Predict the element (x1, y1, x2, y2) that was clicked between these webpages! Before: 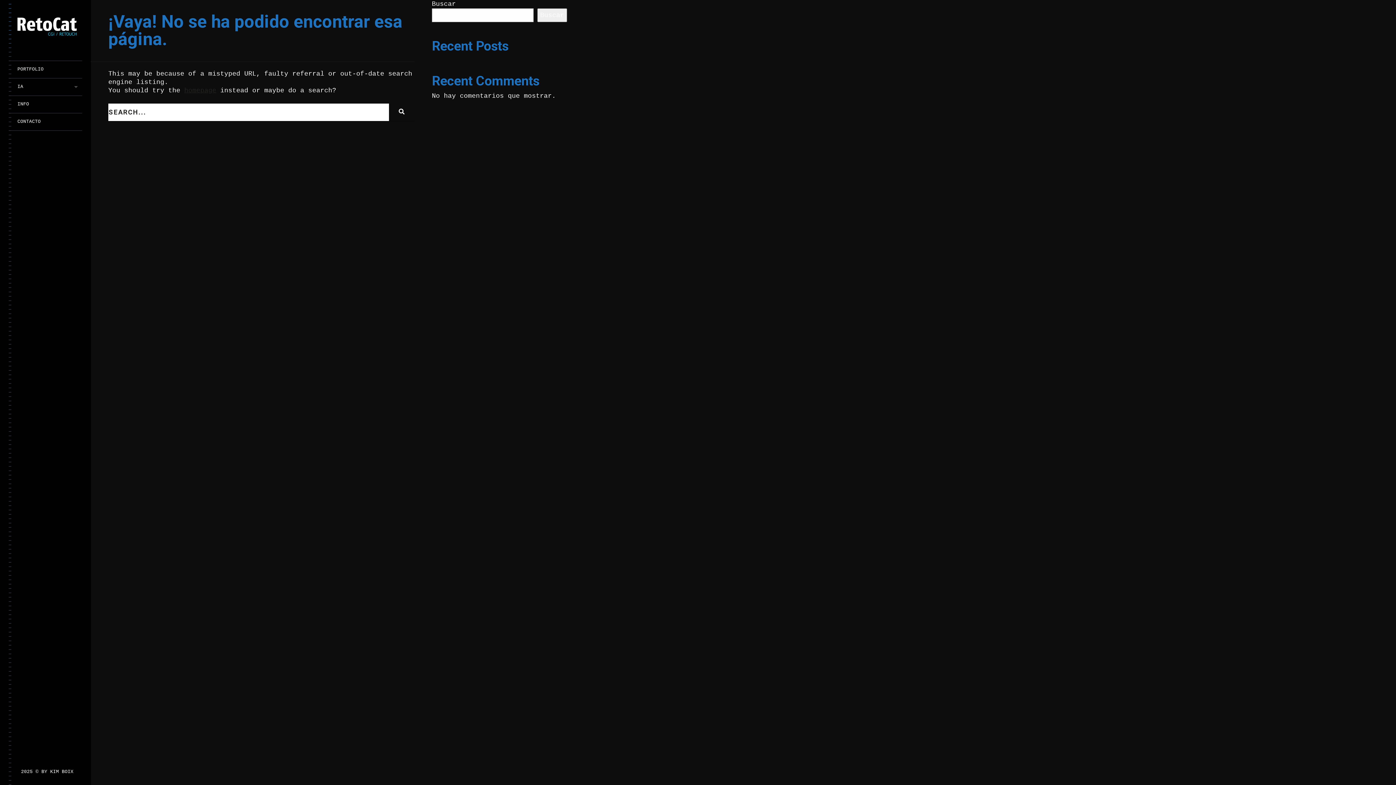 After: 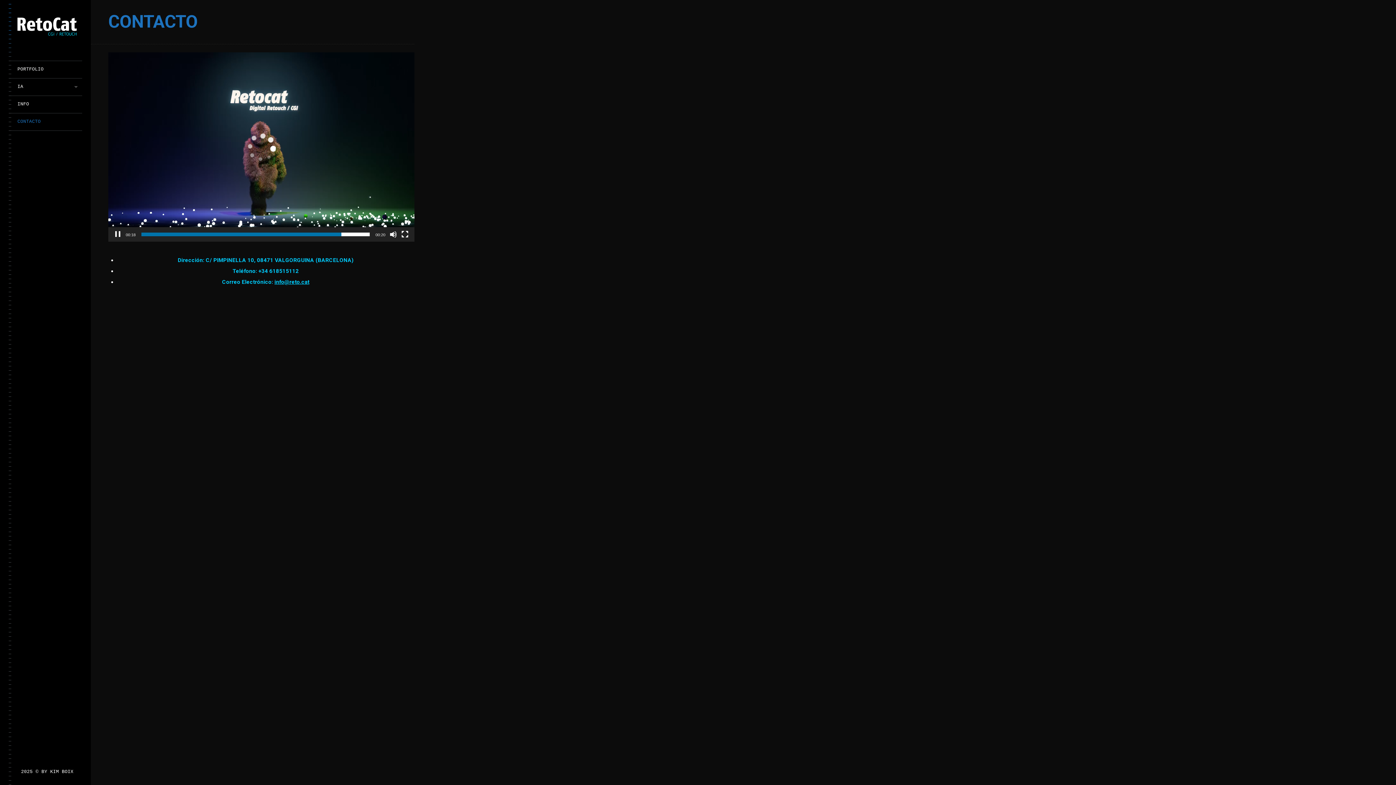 Action: bbox: (8, 113, 82, 130) label: CONTACTO